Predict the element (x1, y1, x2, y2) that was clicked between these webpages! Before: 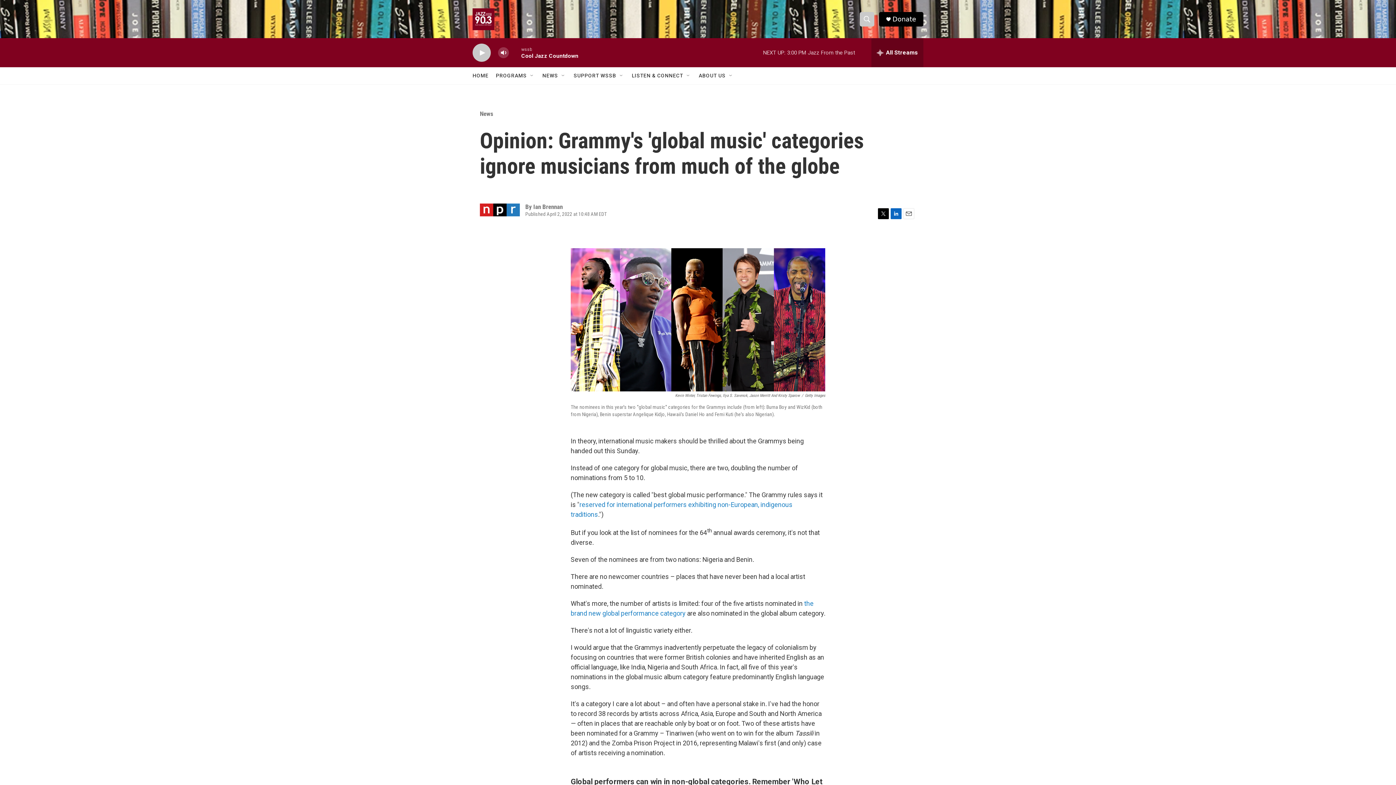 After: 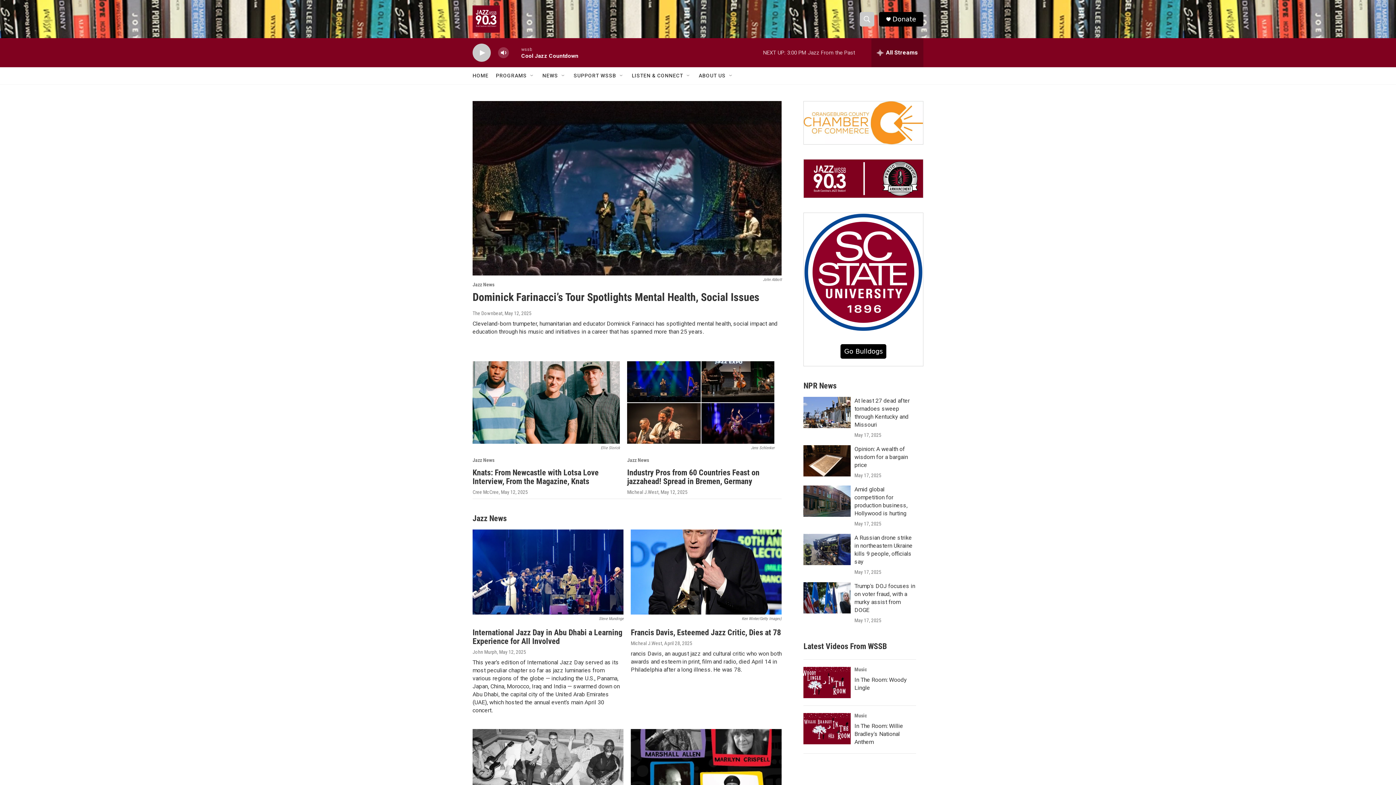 Action: label: HOME bbox: (472, 67, 488, 84)